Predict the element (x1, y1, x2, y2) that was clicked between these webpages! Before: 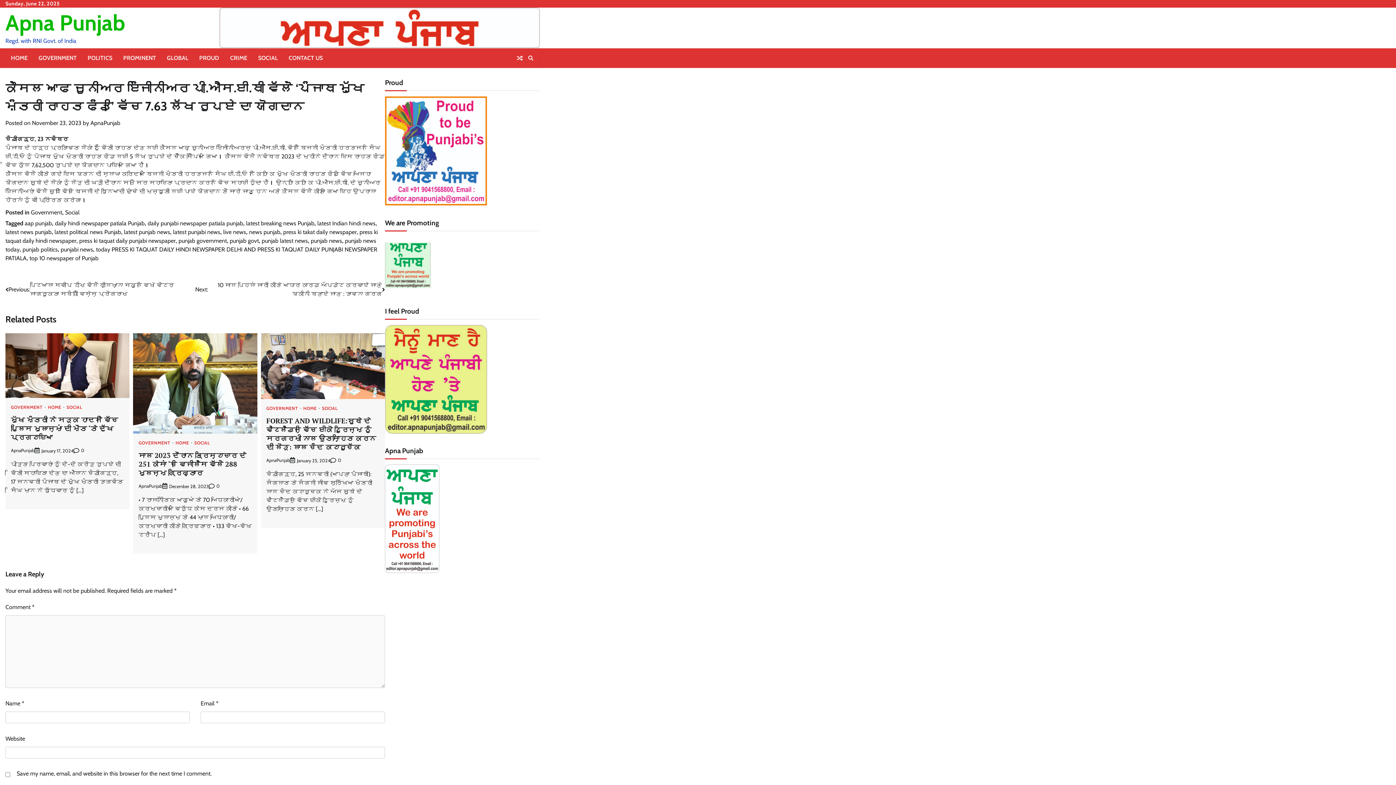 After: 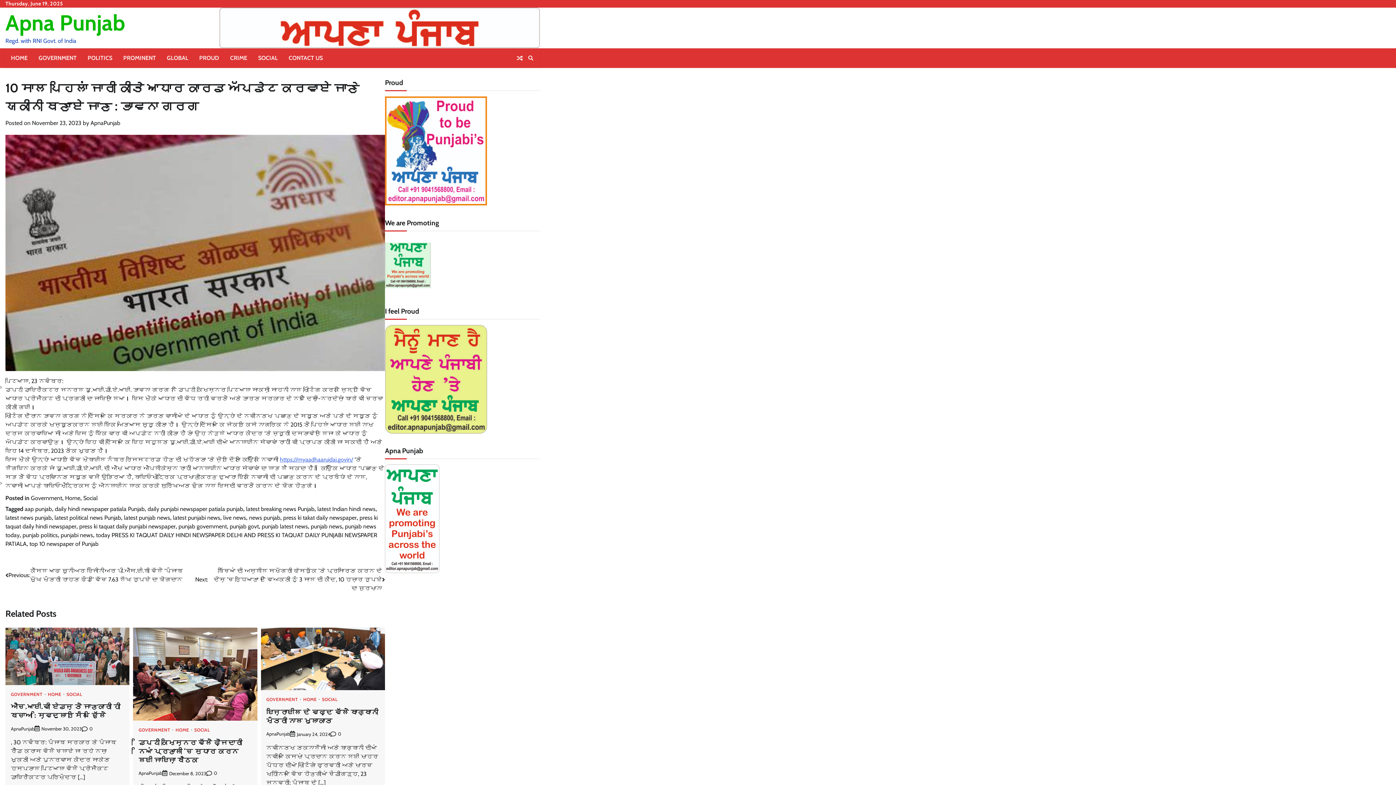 Action: label: Next:
10 ਸਾਲ ਪਹਿਲਾਂ ਜਾਰੀ ਕੀਤੇ ਆਧਾਰ ਕਾਰਡ ਅੱਪਡੇਟ ਕਰਵਾਏ ਜਾਣੇ ਯਕੀਨੀ ਬਣਾਏ ਜਾਣ : ਭਾਵਨਾ ਗਰਗ bbox: (195, 281, 385, 298)